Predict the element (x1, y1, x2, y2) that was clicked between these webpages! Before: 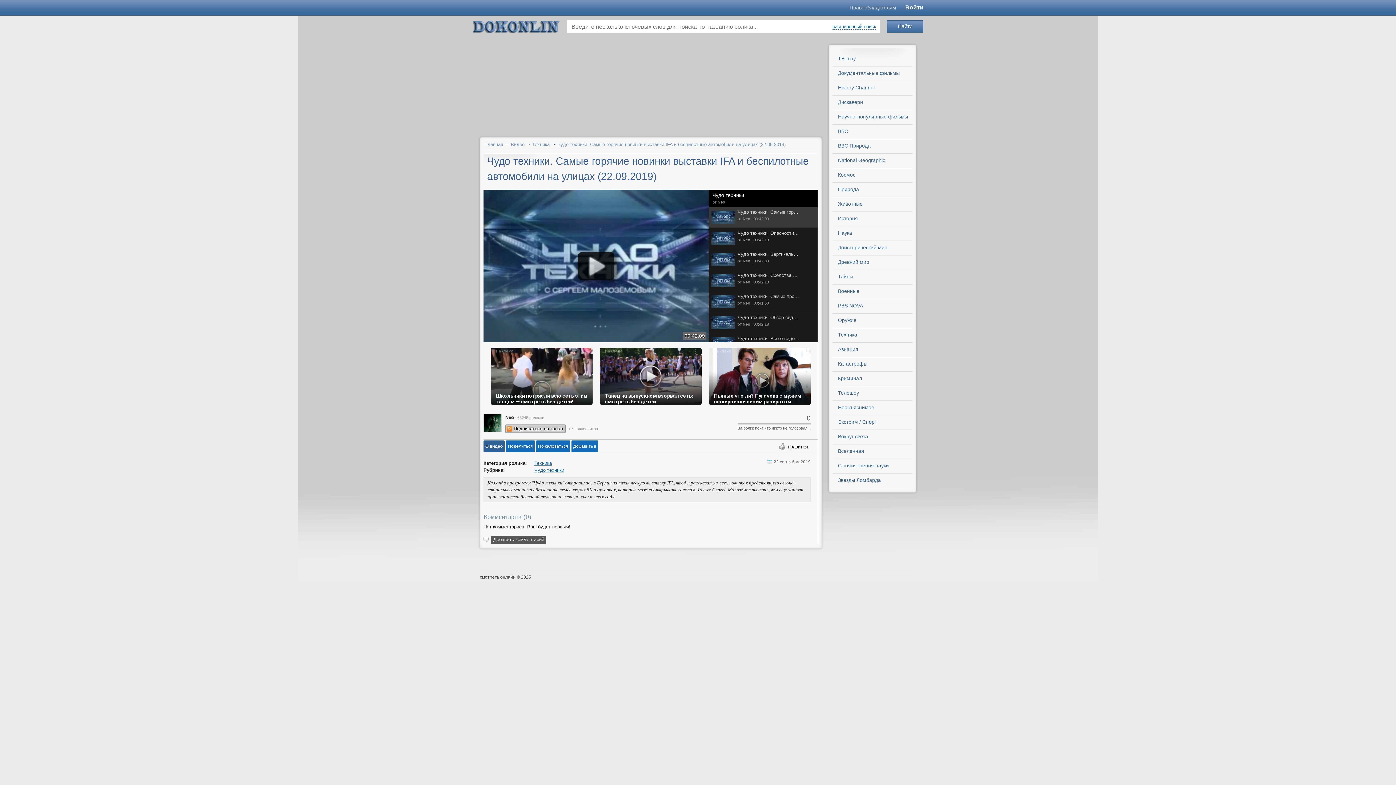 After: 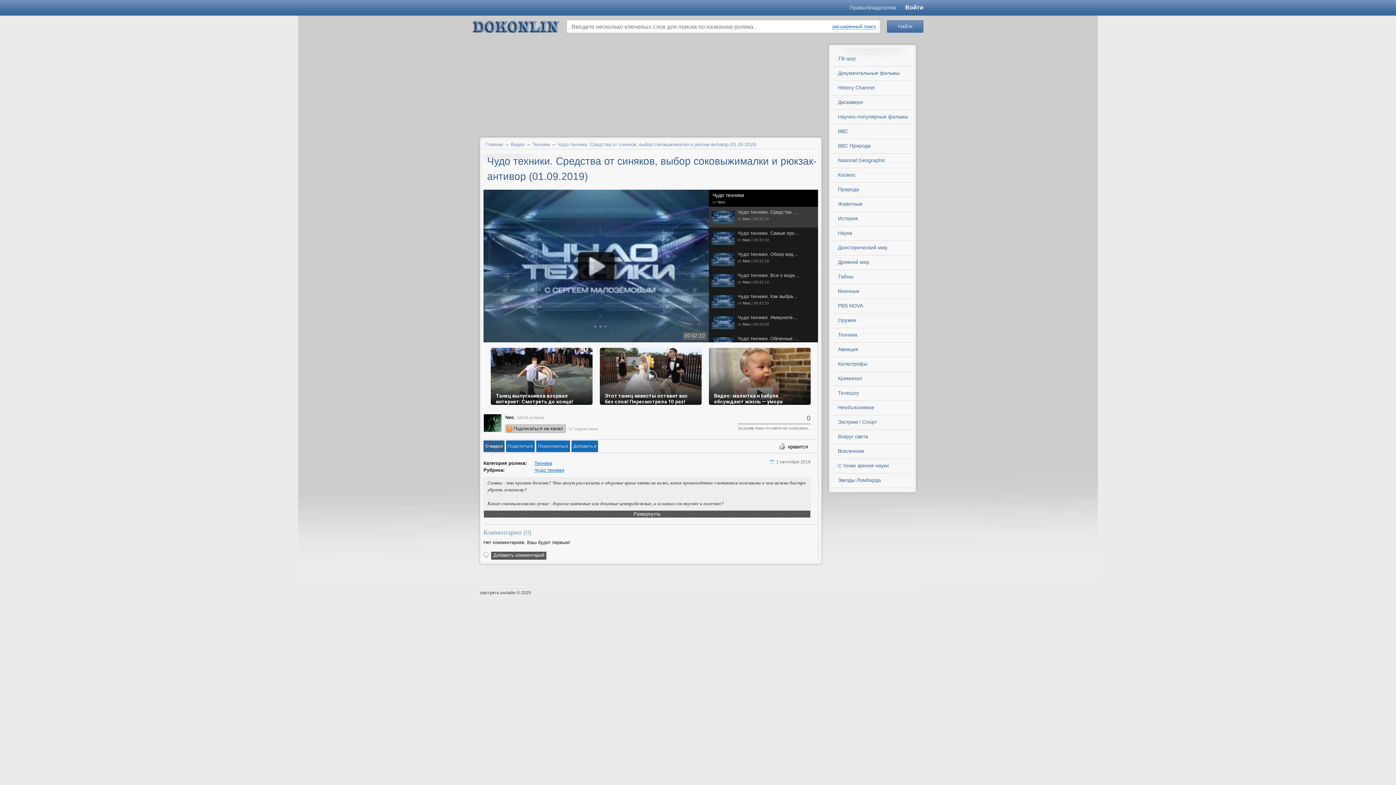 Action: label: Чудо техники. Средства от синяков, выбор соковыжималки и рюкзак-антивор (01.09.2019)
от Neo | 00:42:10 bbox: (710, 272, 816, 289)